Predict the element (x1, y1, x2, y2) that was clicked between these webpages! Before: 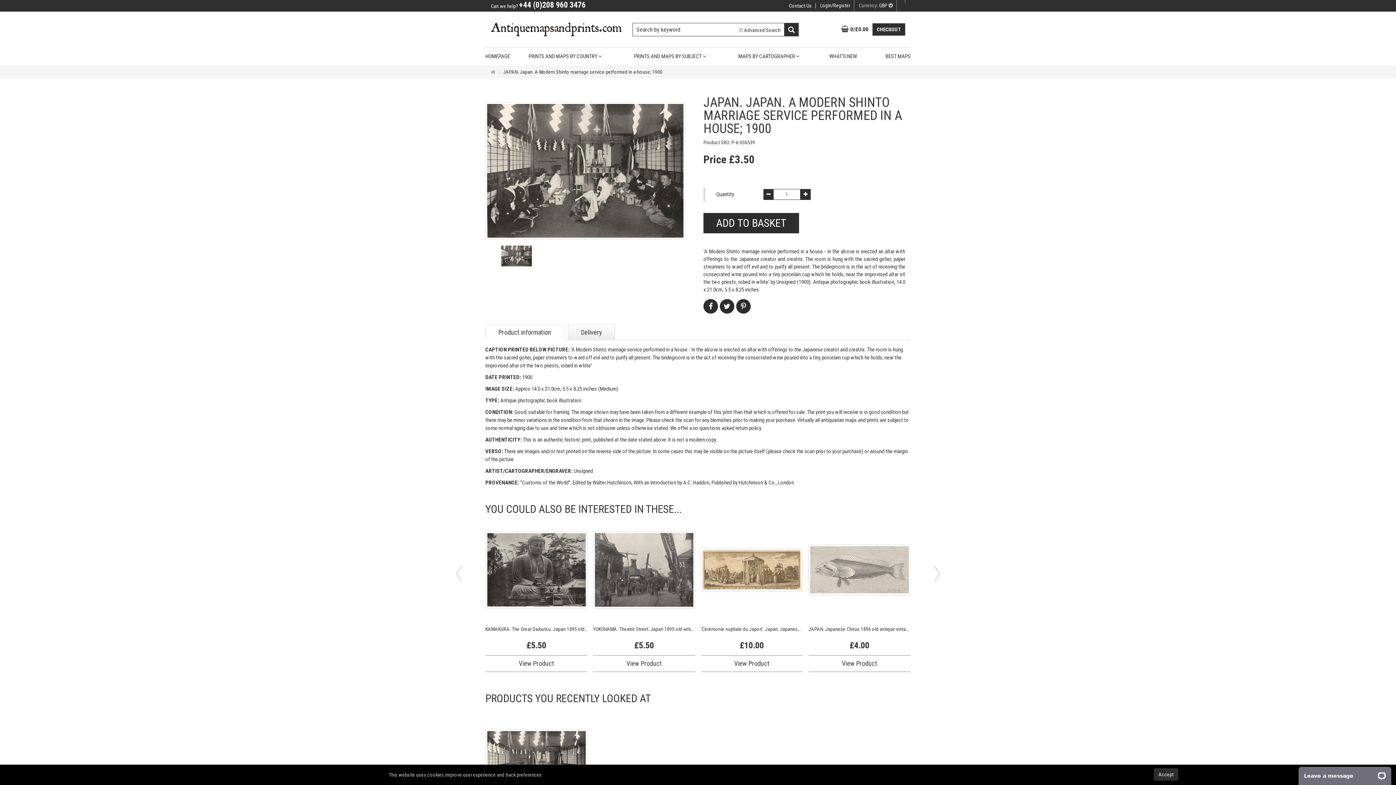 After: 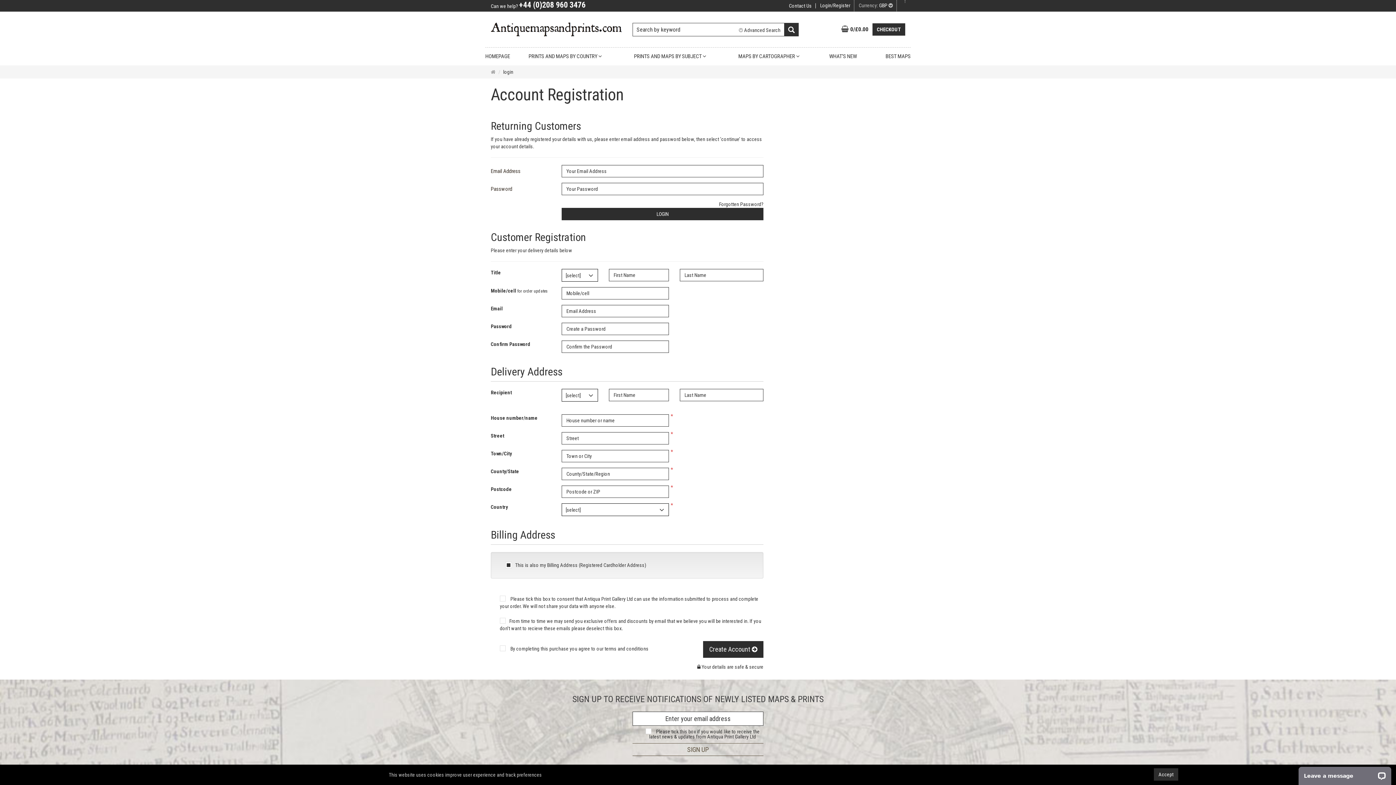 Action: bbox: (816, 0, 854, 11) label: Login/Register